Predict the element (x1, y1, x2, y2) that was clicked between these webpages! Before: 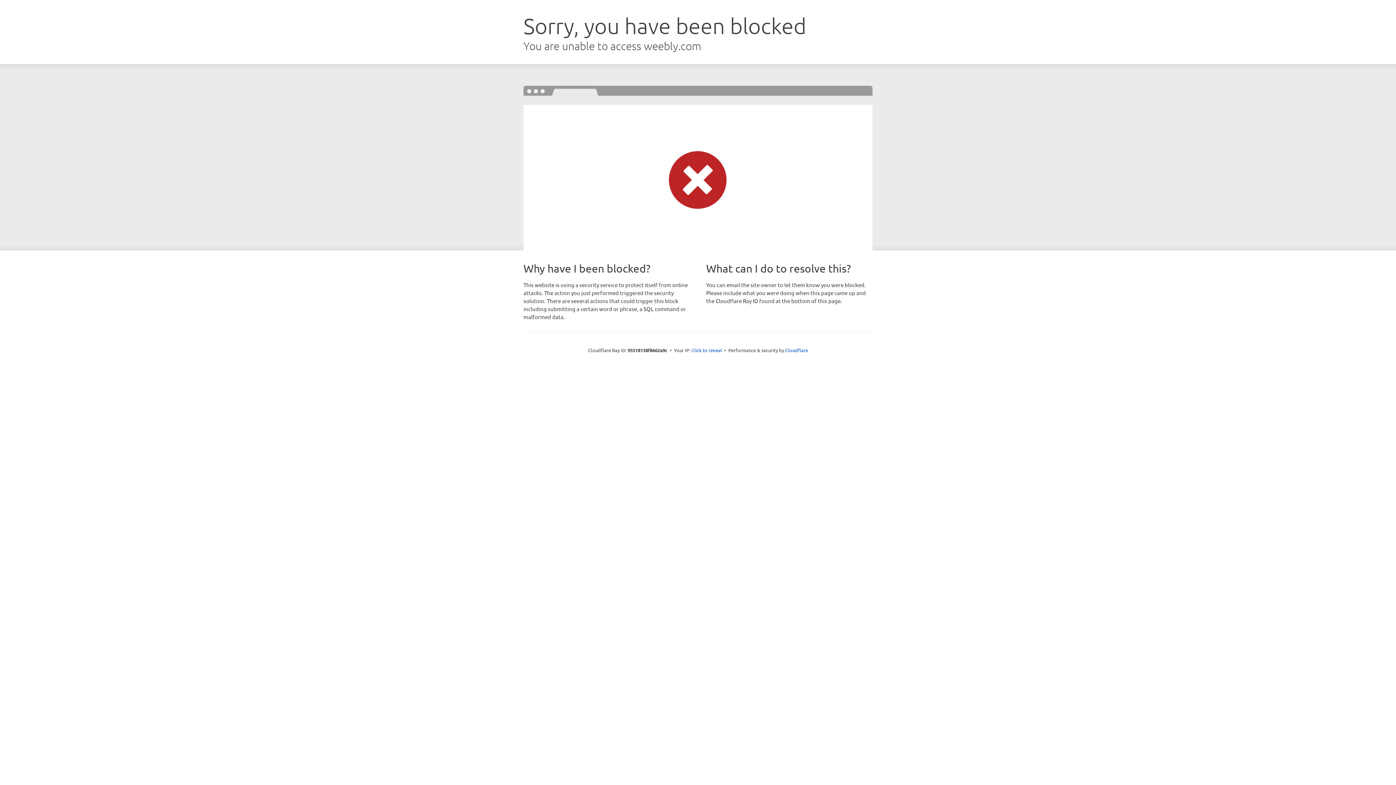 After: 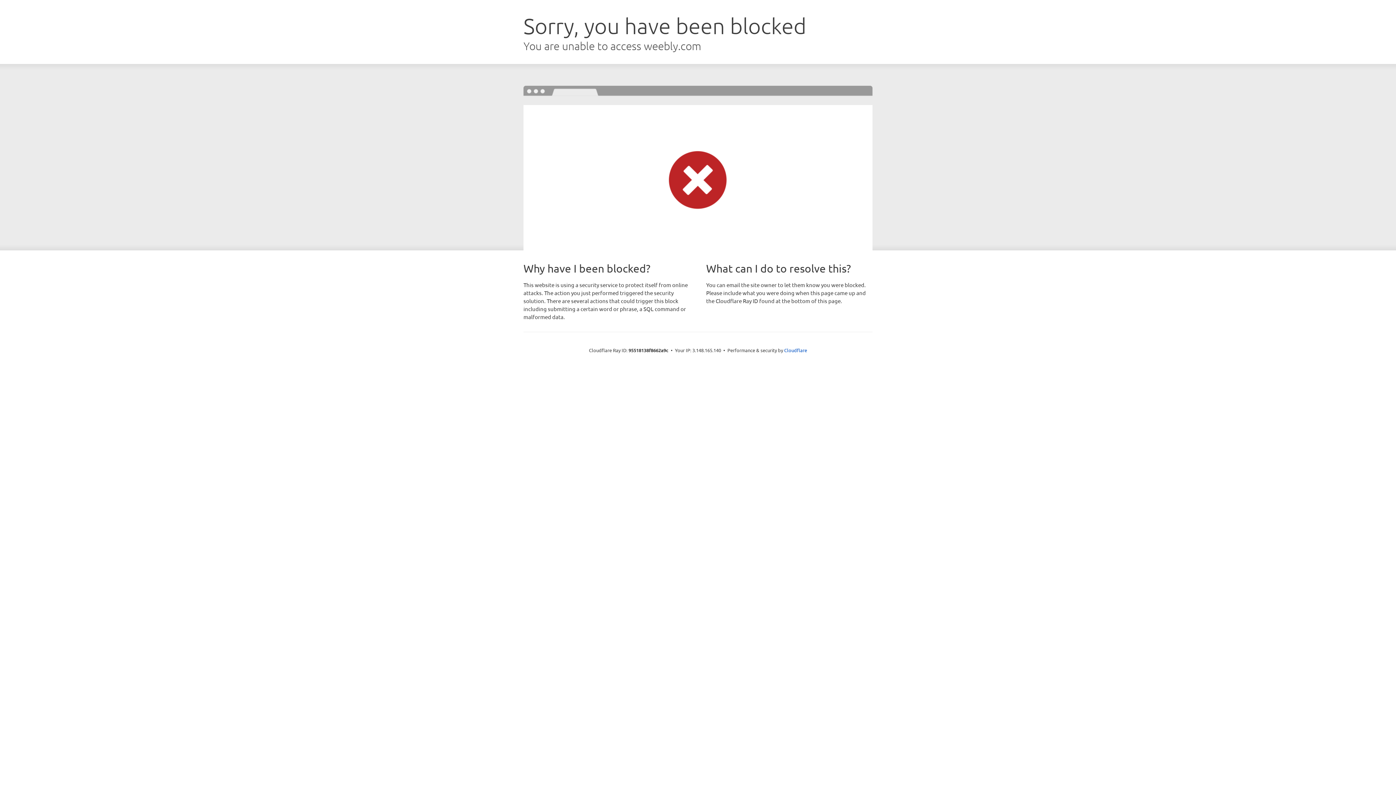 Action: label: Click to reveal bbox: (691, 346, 722, 353)